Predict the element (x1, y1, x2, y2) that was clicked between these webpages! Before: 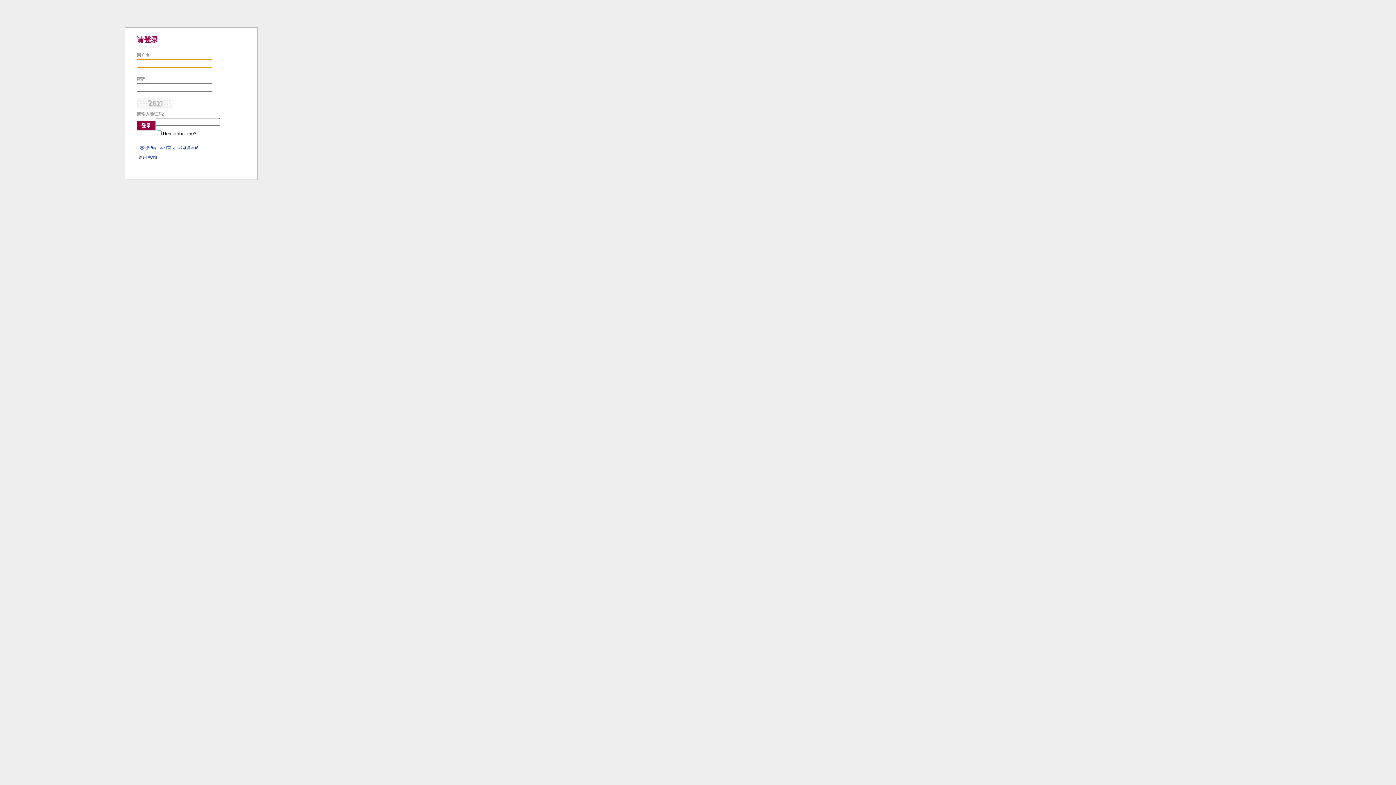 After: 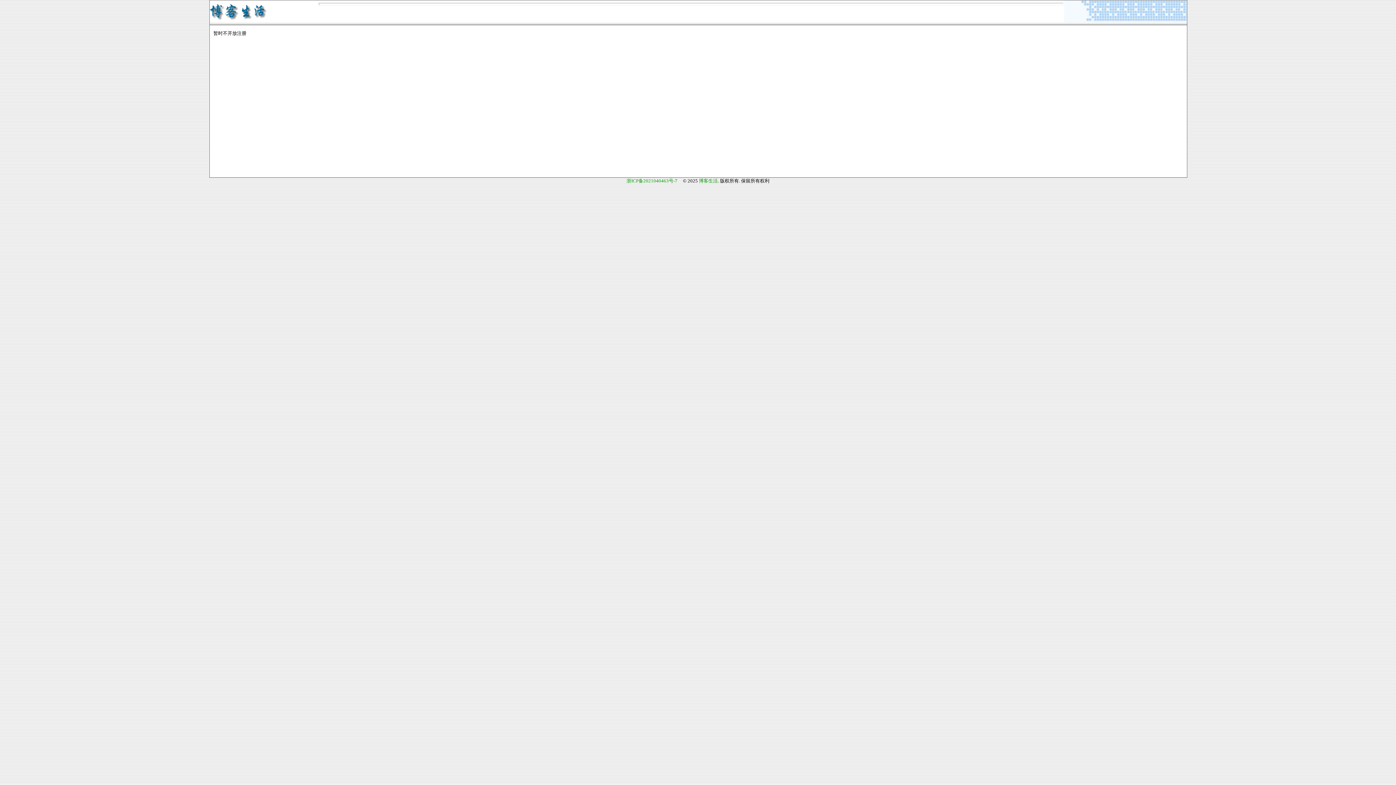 Action: label: 新用户注册 bbox: (138, 155, 158, 159)